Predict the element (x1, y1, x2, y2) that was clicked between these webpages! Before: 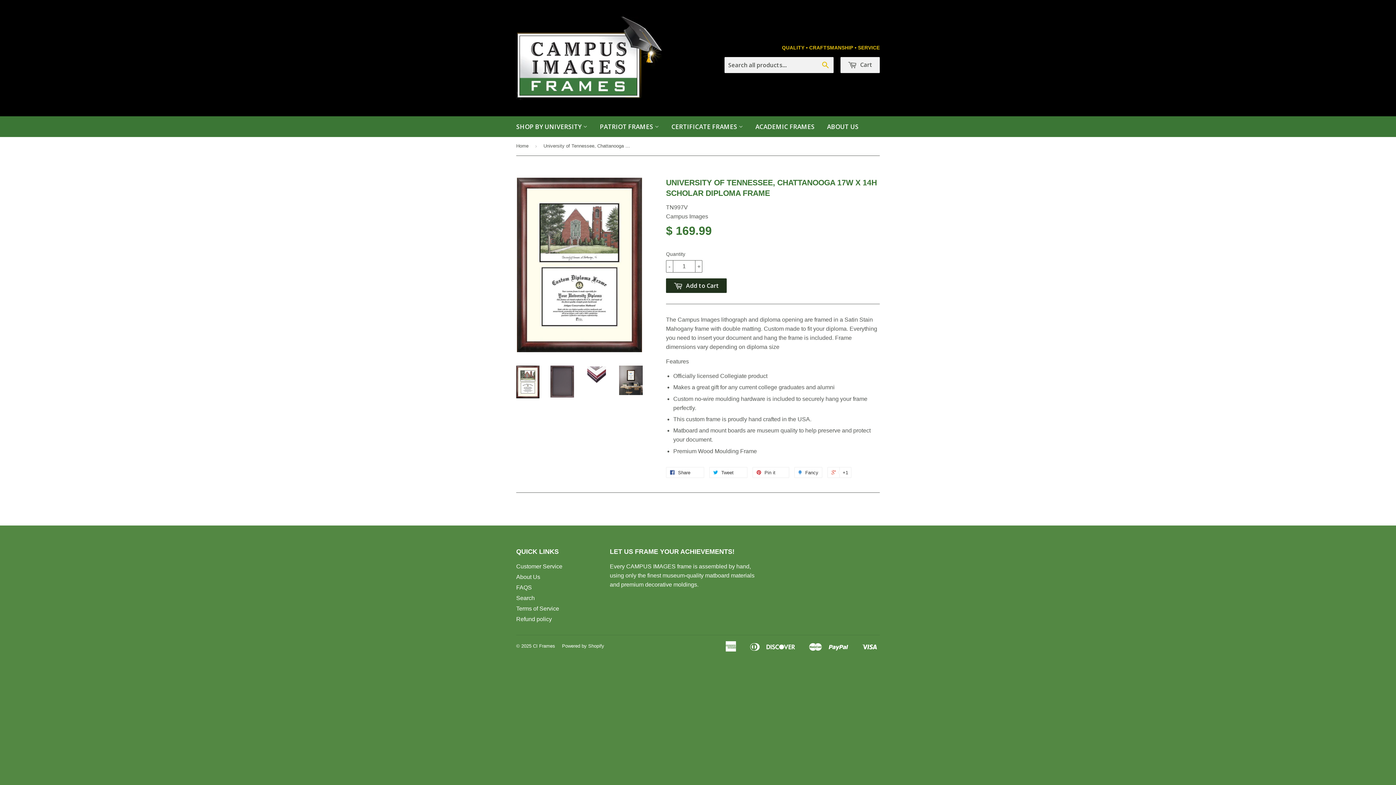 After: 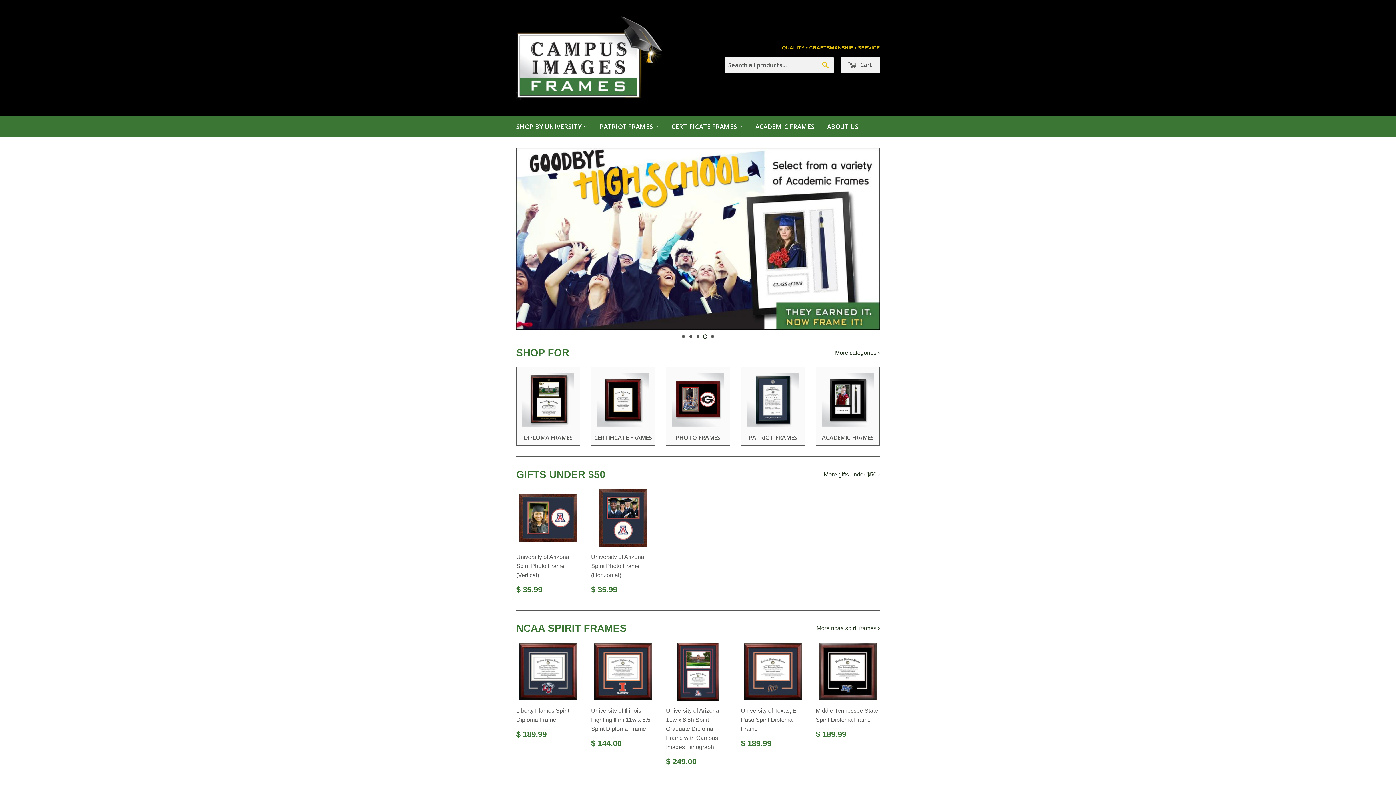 Action: bbox: (516, 16, 661, 100)